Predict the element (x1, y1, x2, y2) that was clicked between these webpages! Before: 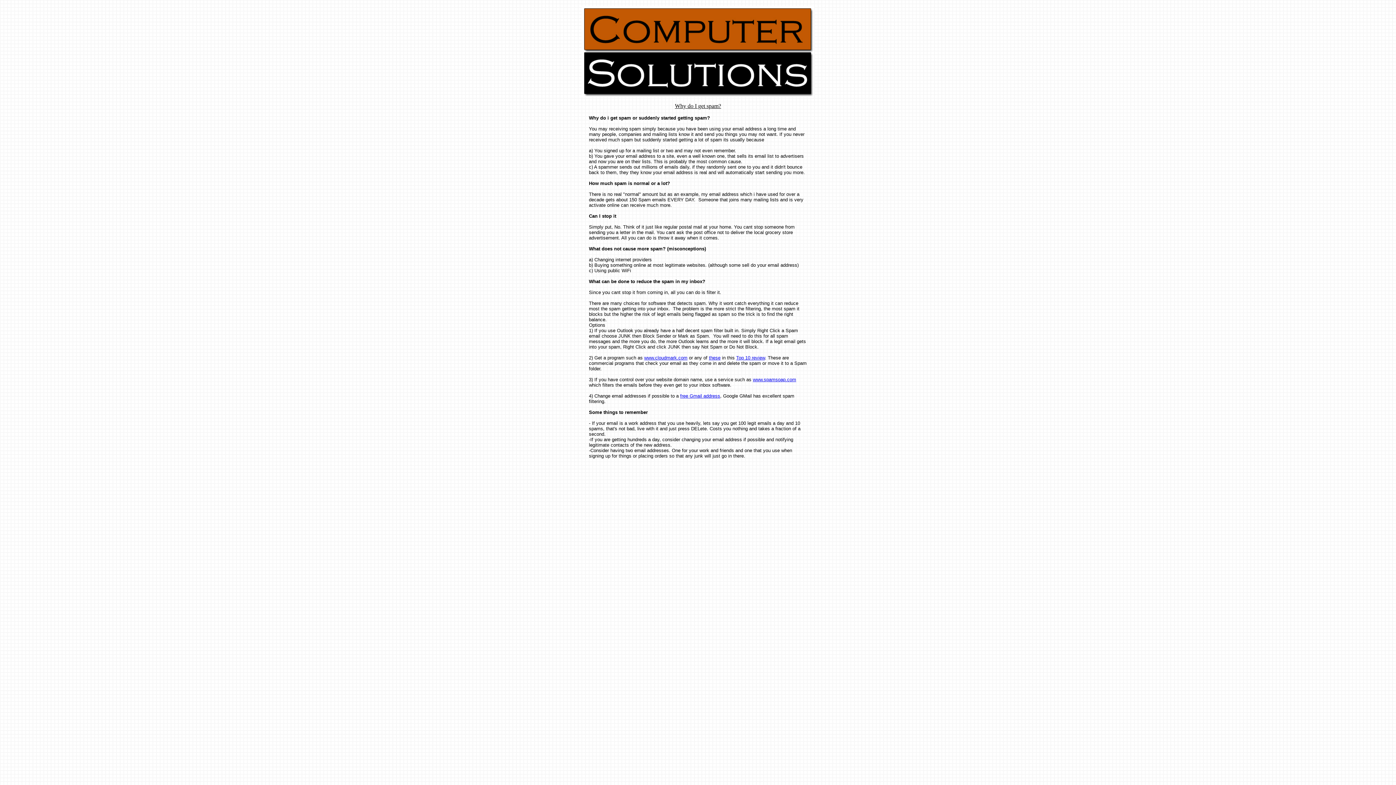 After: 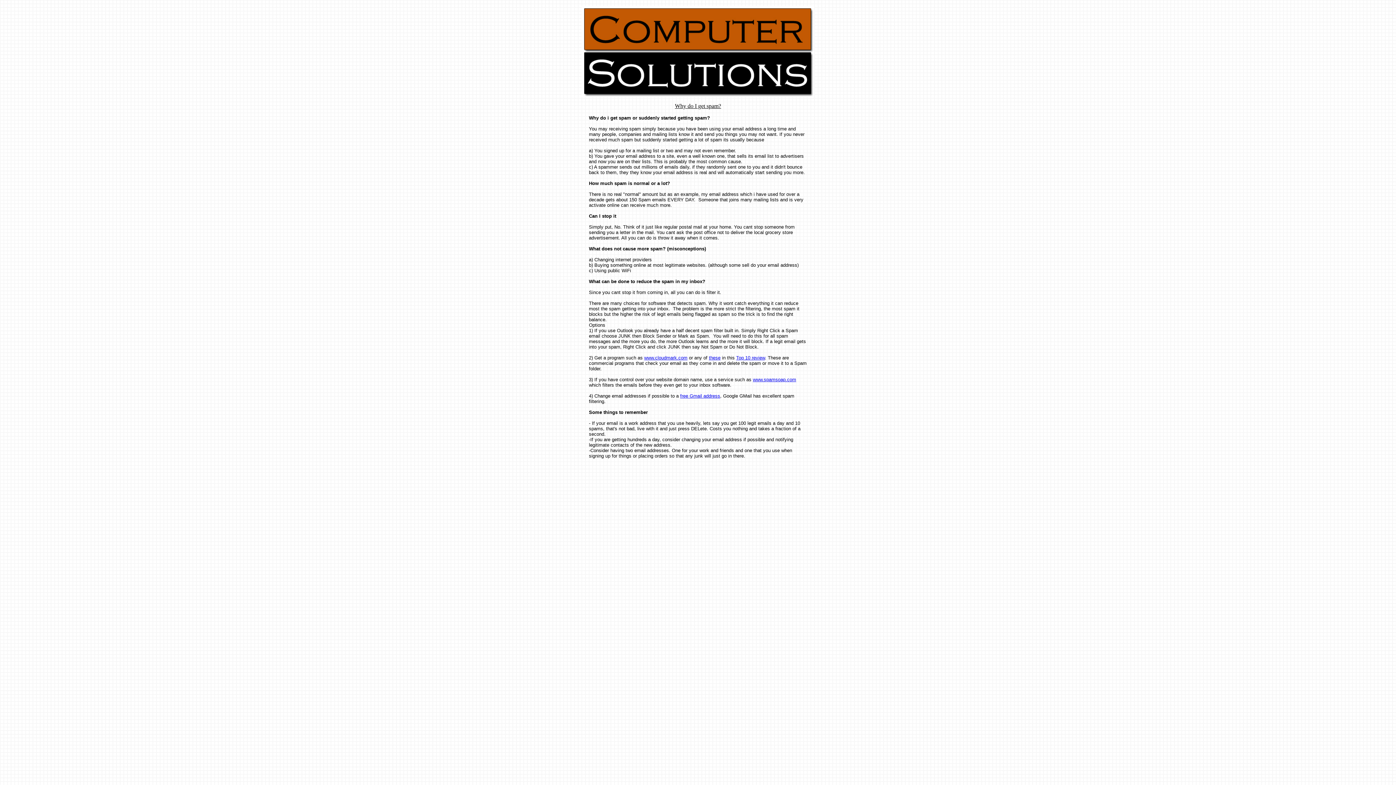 Action: label: these bbox: (709, 355, 720, 360)